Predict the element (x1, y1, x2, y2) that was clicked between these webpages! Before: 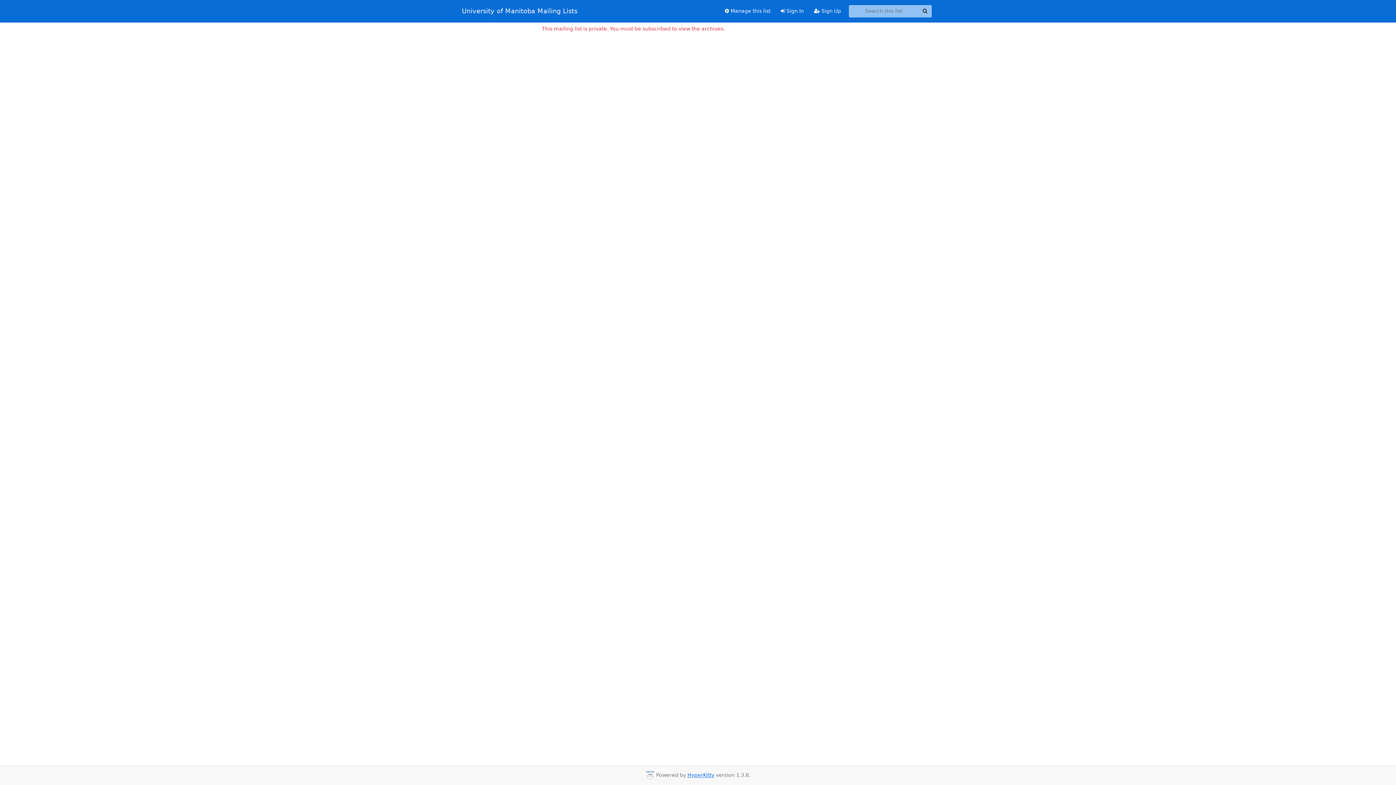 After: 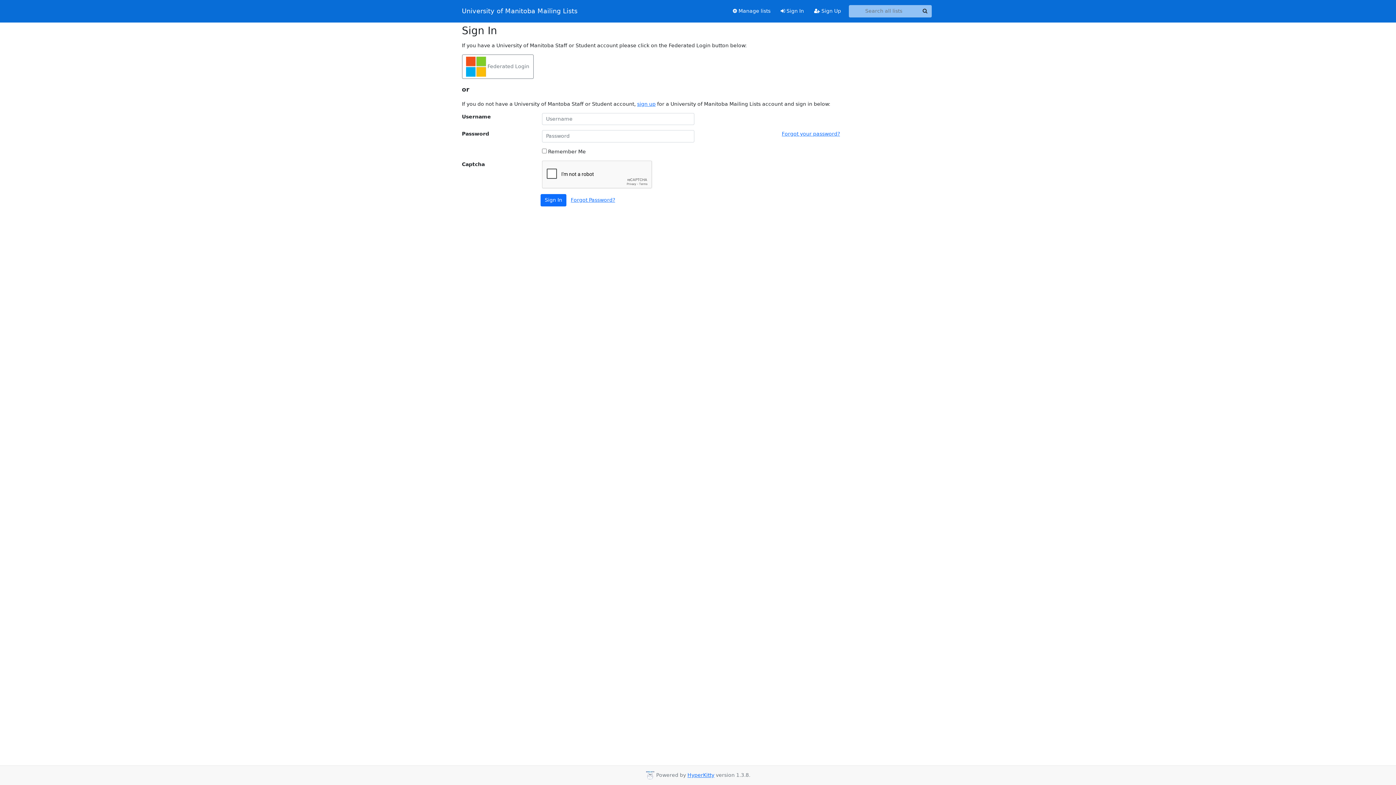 Action: bbox: (775, 4, 809, 17) label:  Sign In